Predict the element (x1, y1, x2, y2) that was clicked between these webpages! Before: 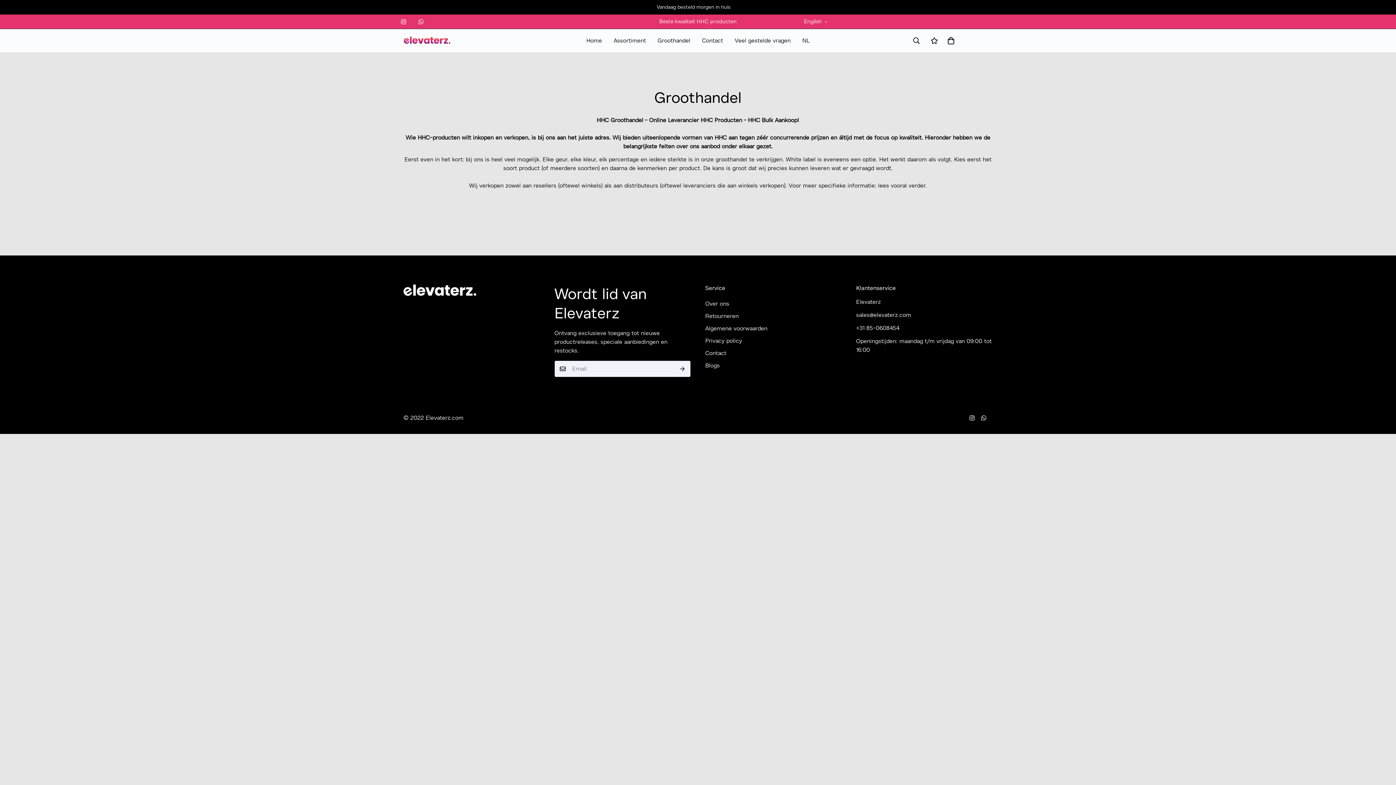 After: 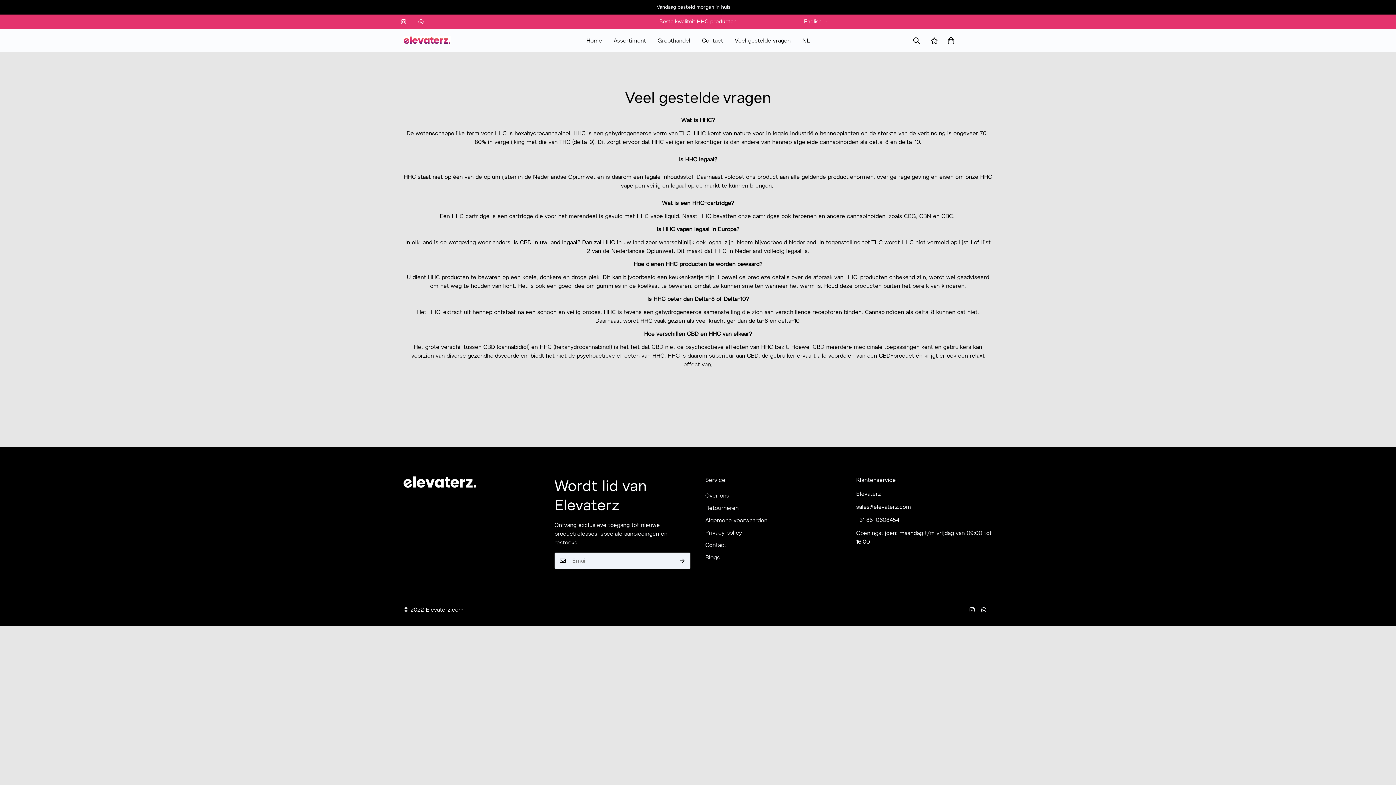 Action: bbox: (729, 29, 796, 52) label: Veel gestelde vragen